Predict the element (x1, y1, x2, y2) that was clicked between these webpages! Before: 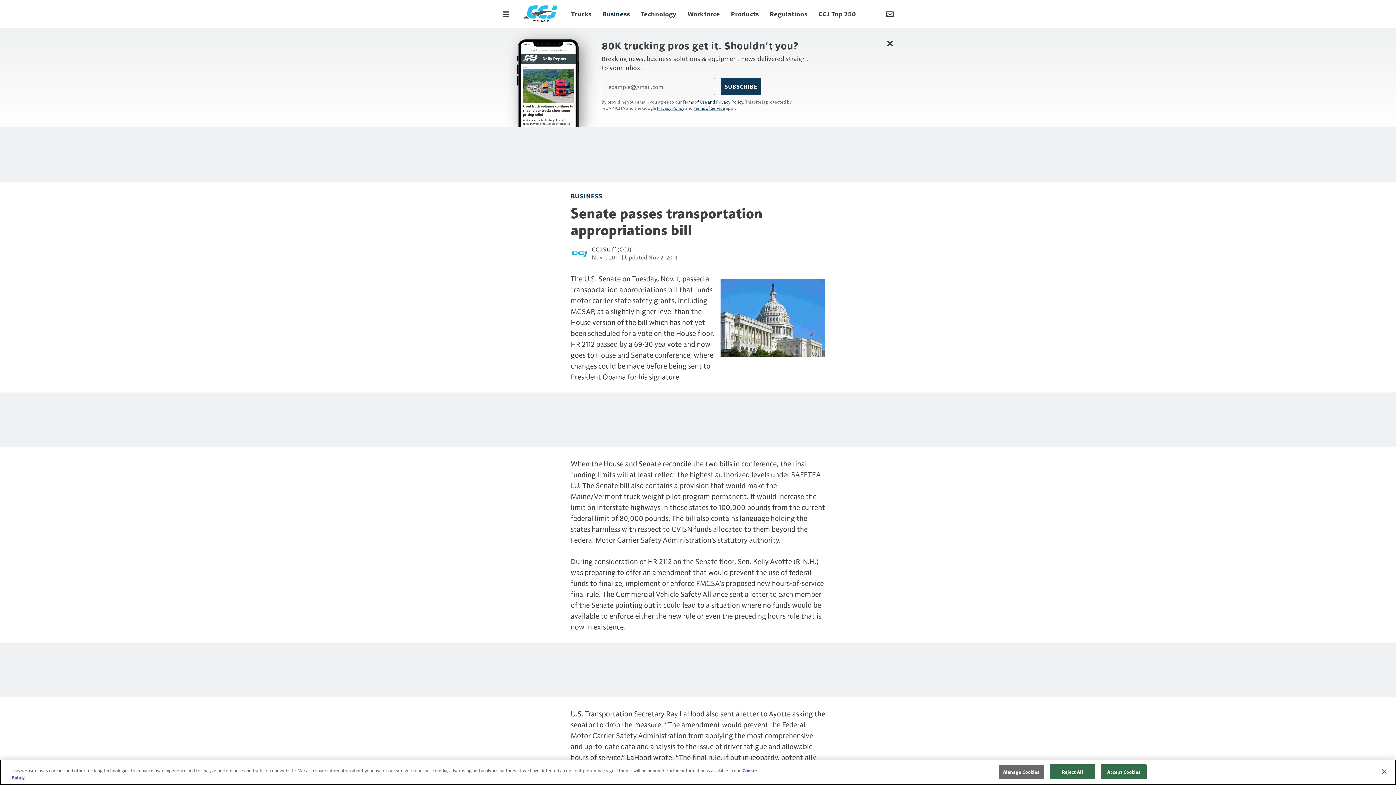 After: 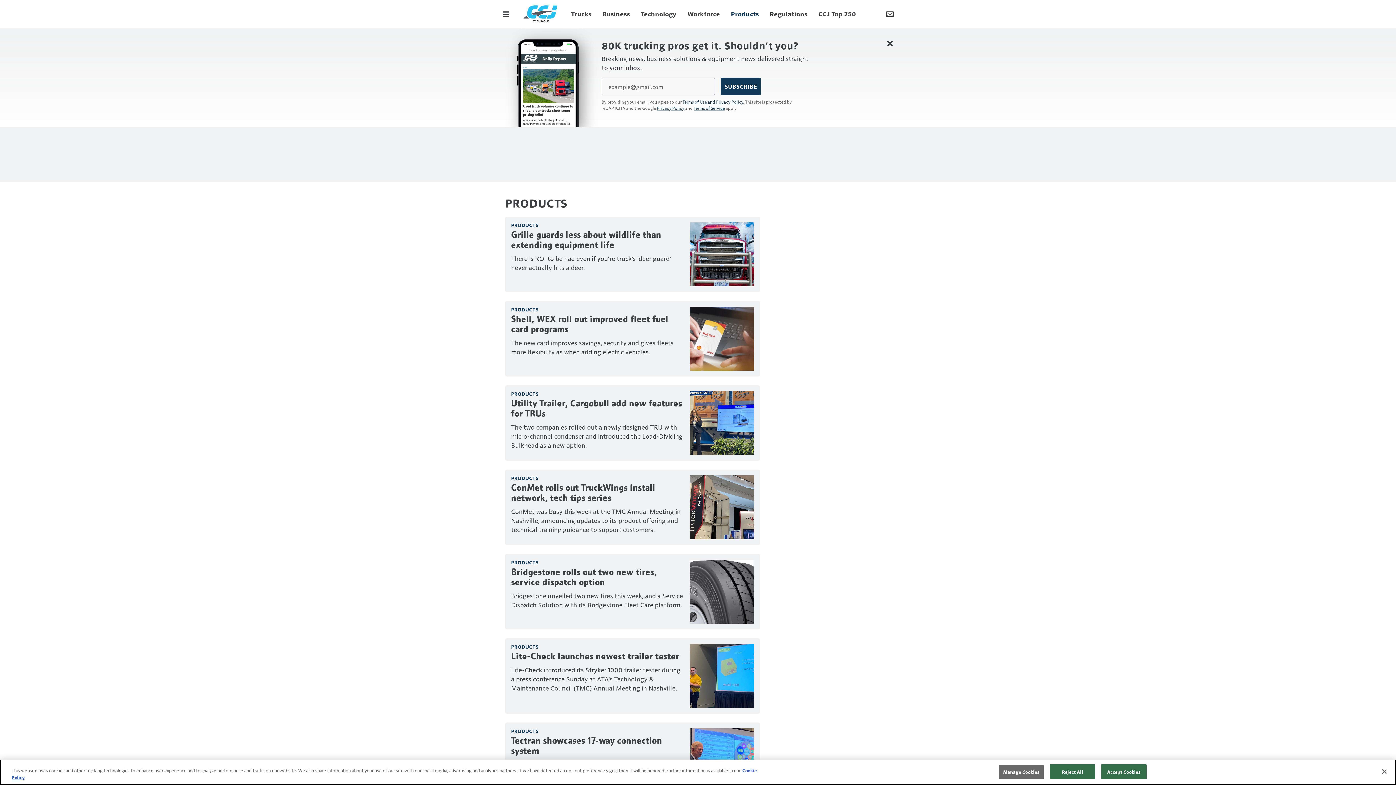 Action: label: Products bbox: (725, 9, 764, 18)